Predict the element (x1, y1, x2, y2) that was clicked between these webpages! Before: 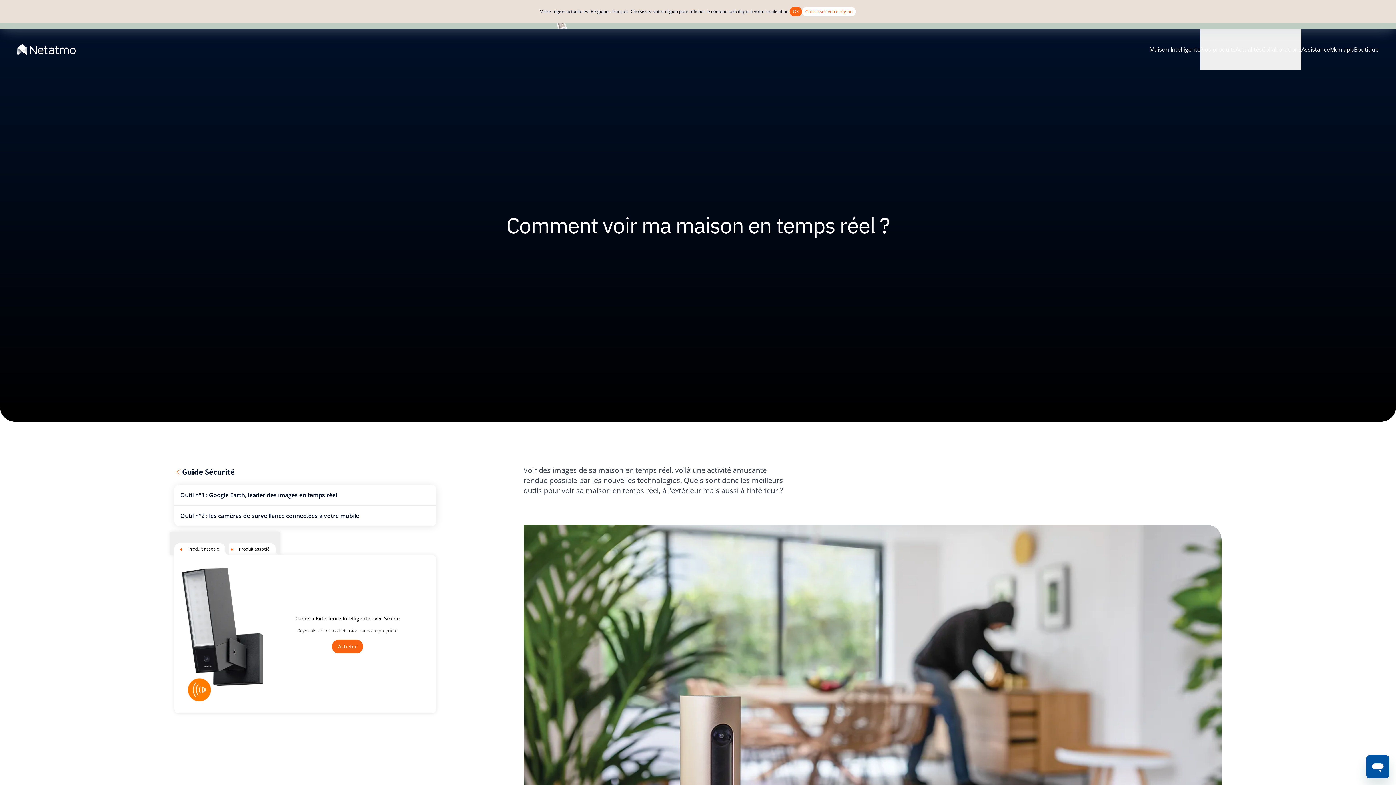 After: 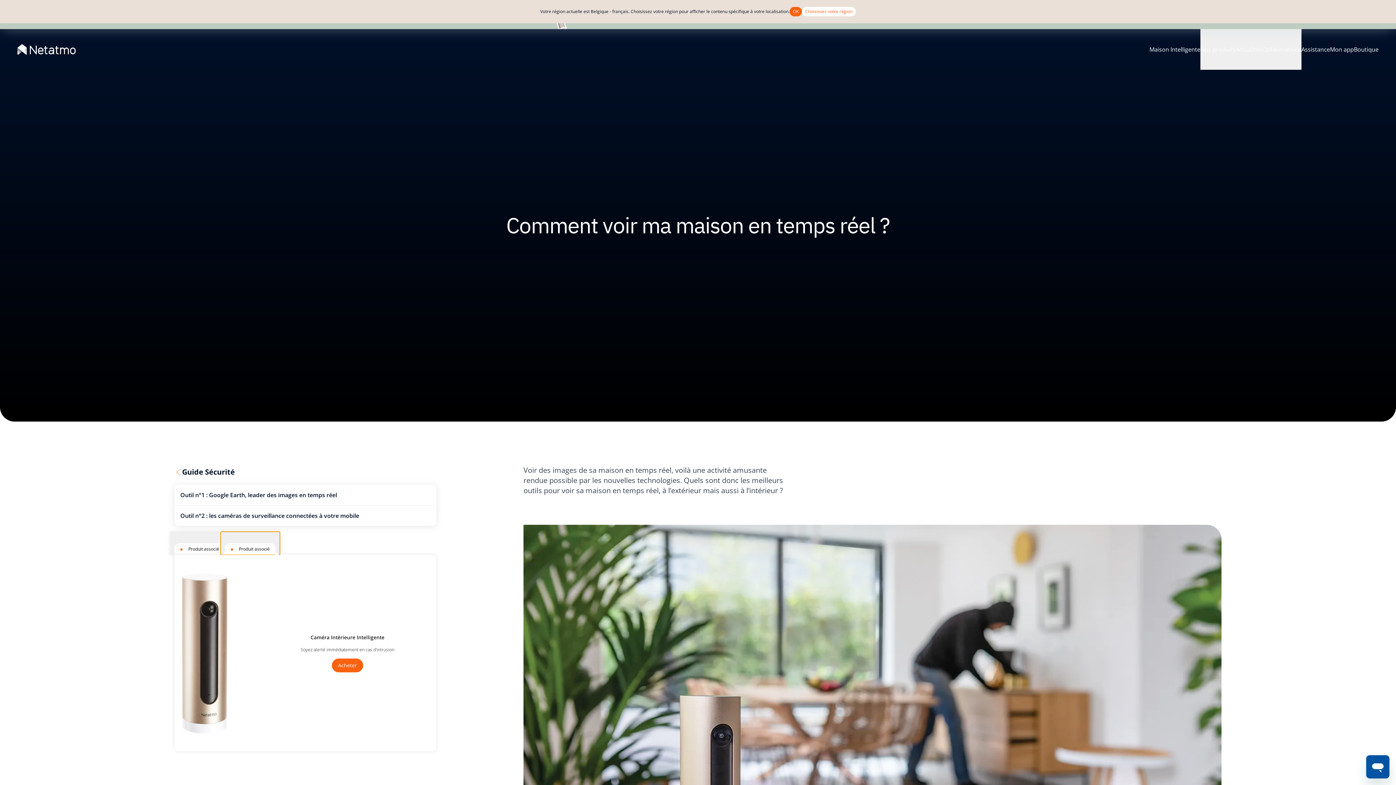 Action: bbox: (220, 532, 280, 555) label: Produit associé